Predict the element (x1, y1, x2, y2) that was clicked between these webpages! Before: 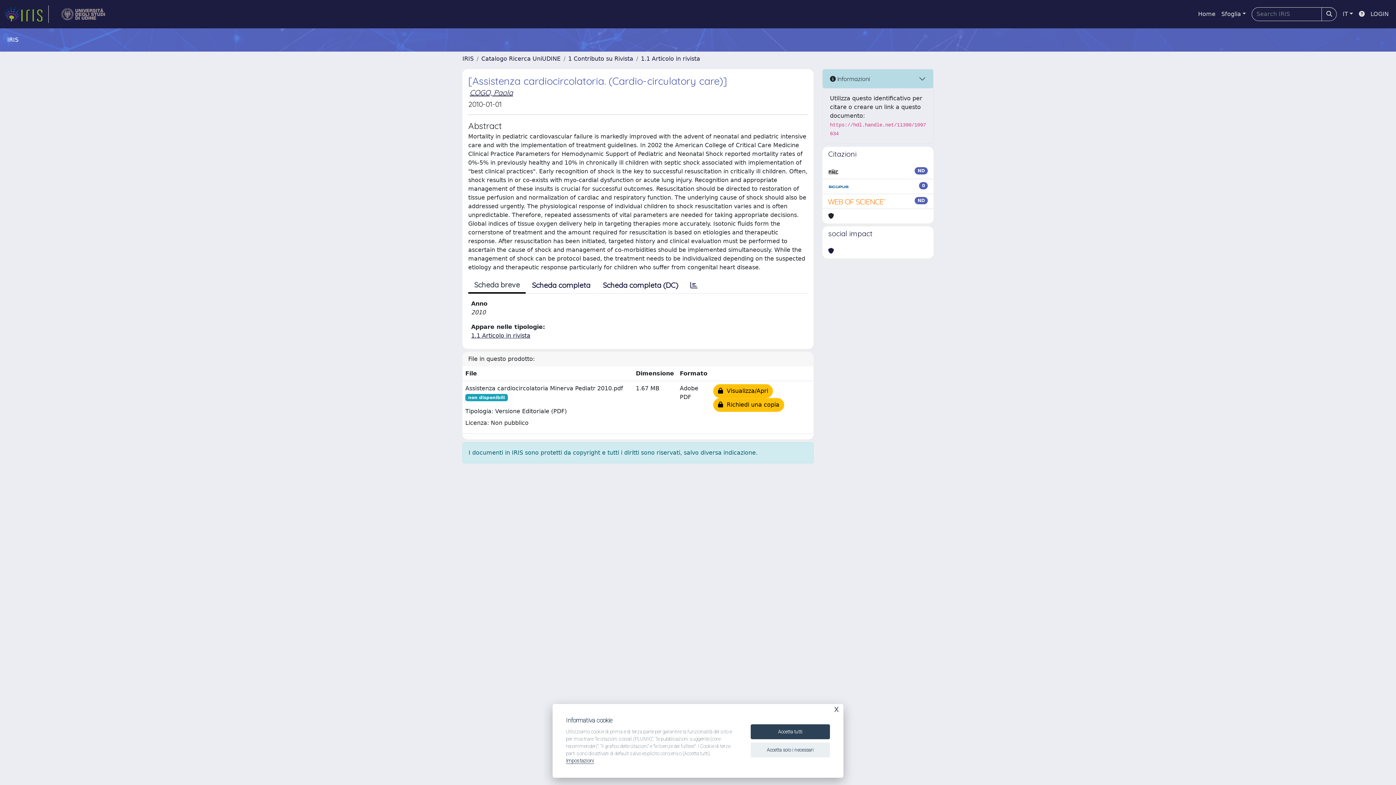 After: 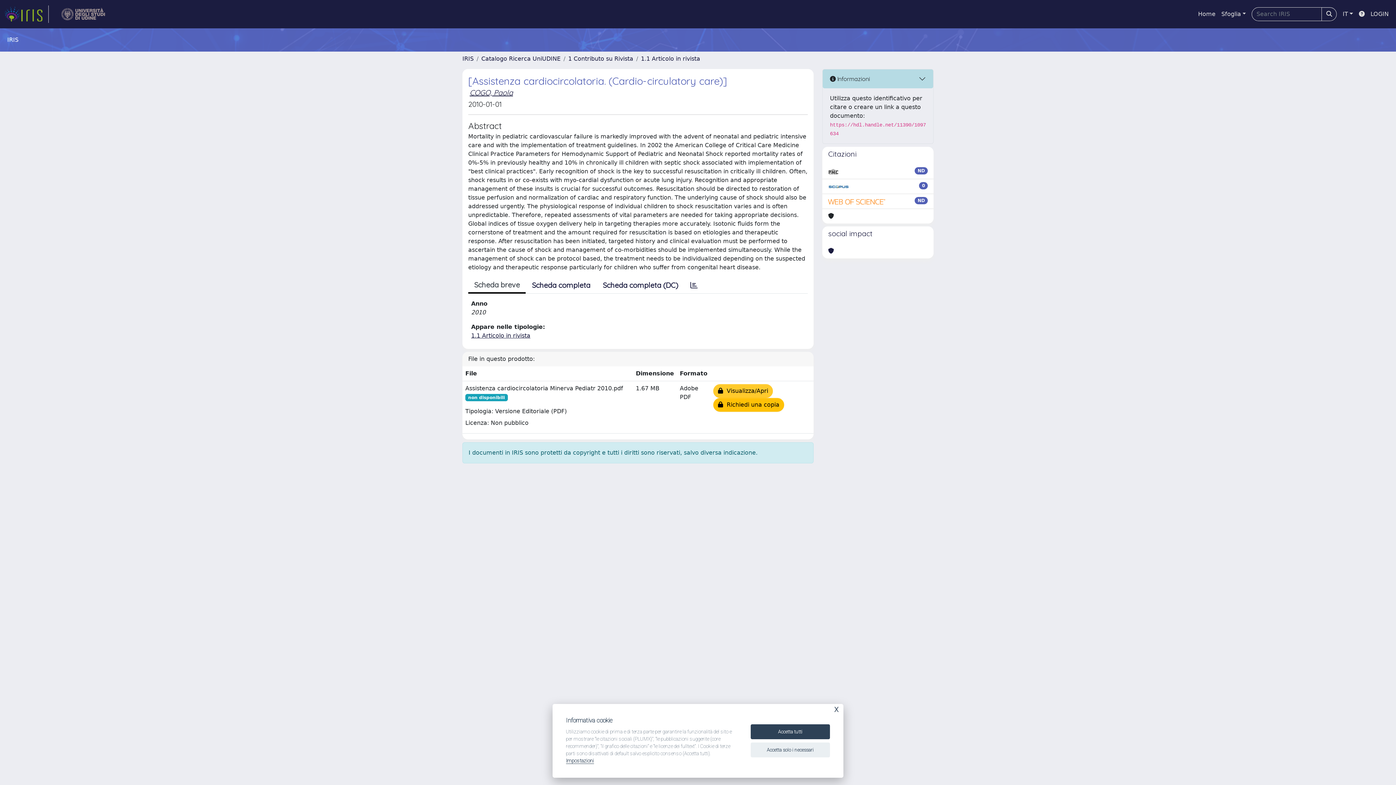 Action: label:   Visualizza/Apri bbox: (713, 384, 773, 398)